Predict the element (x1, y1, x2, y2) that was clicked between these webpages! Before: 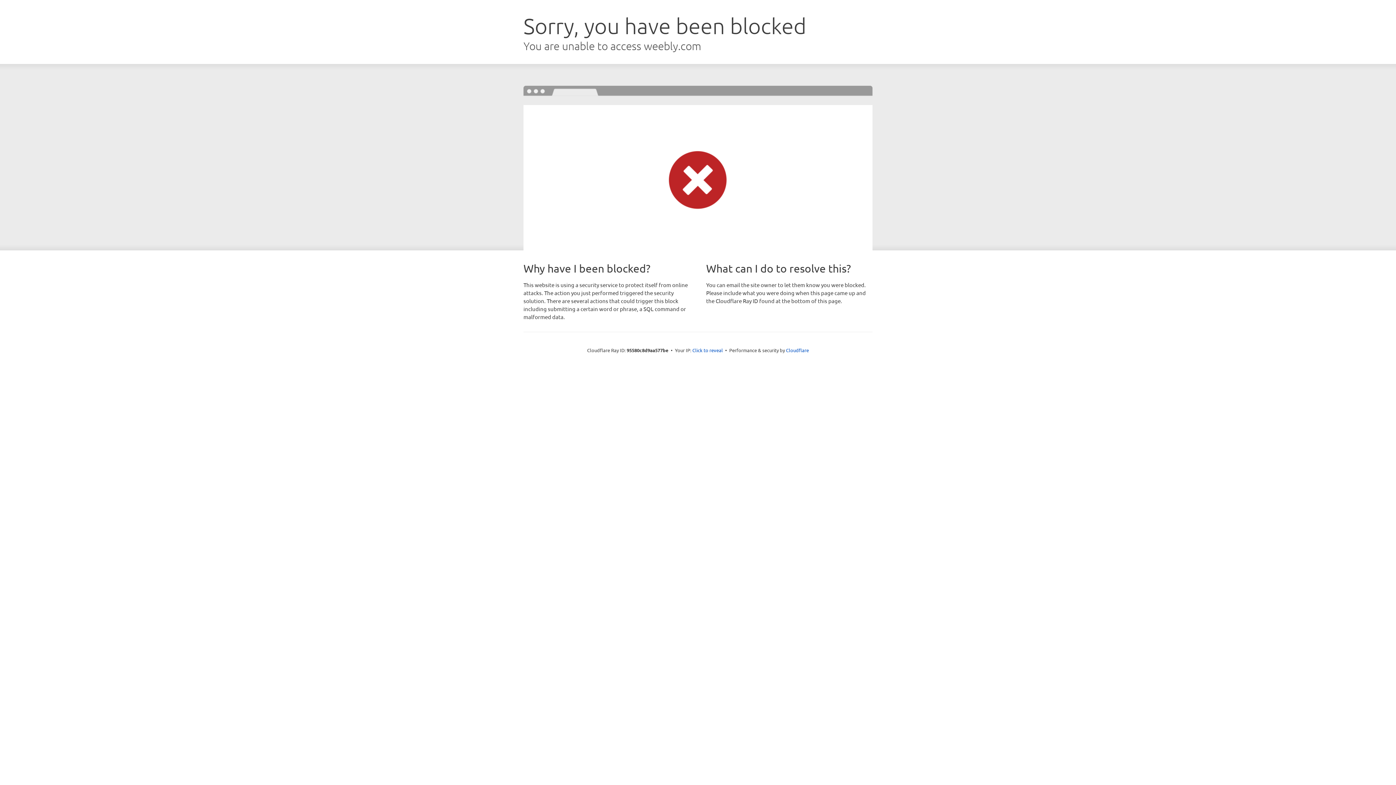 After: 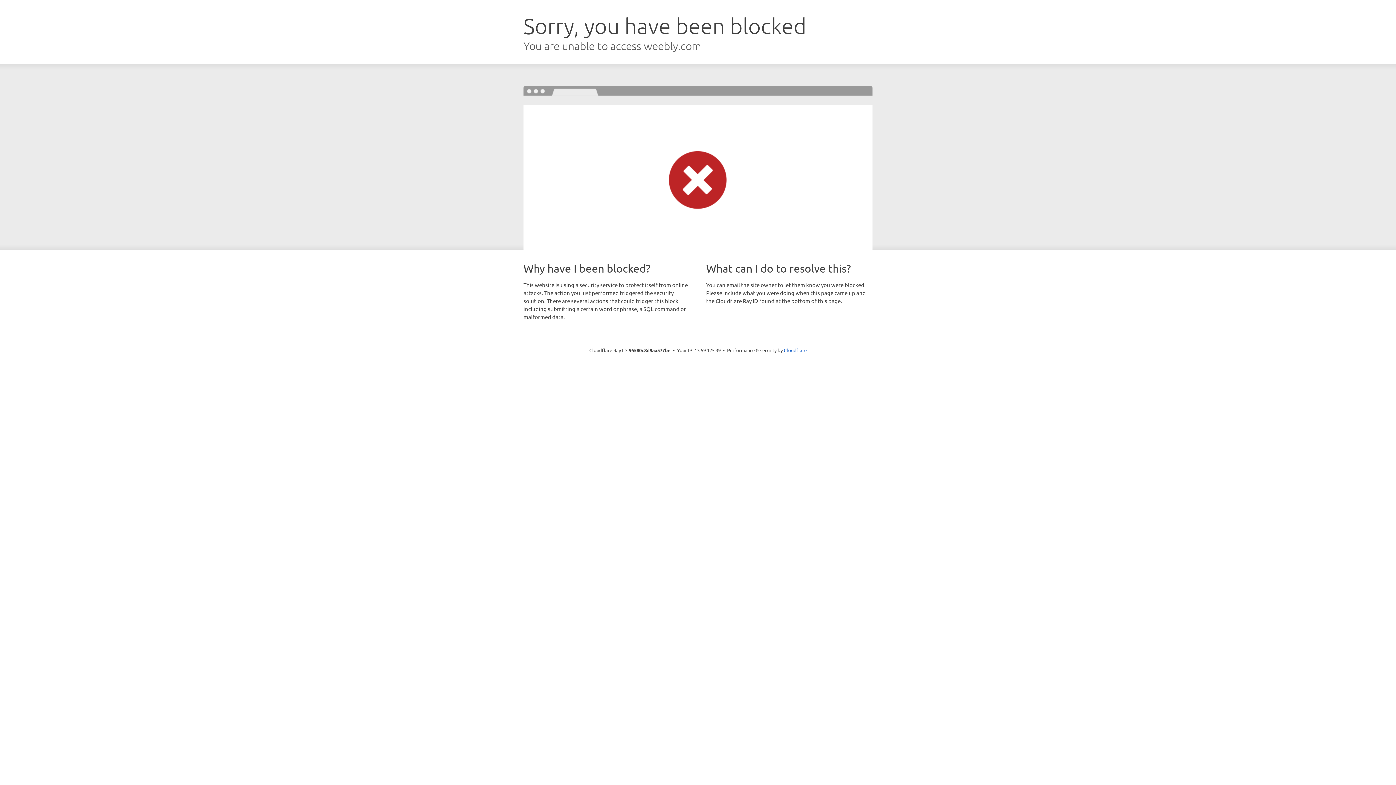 Action: bbox: (692, 346, 723, 353) label: Click to reveal